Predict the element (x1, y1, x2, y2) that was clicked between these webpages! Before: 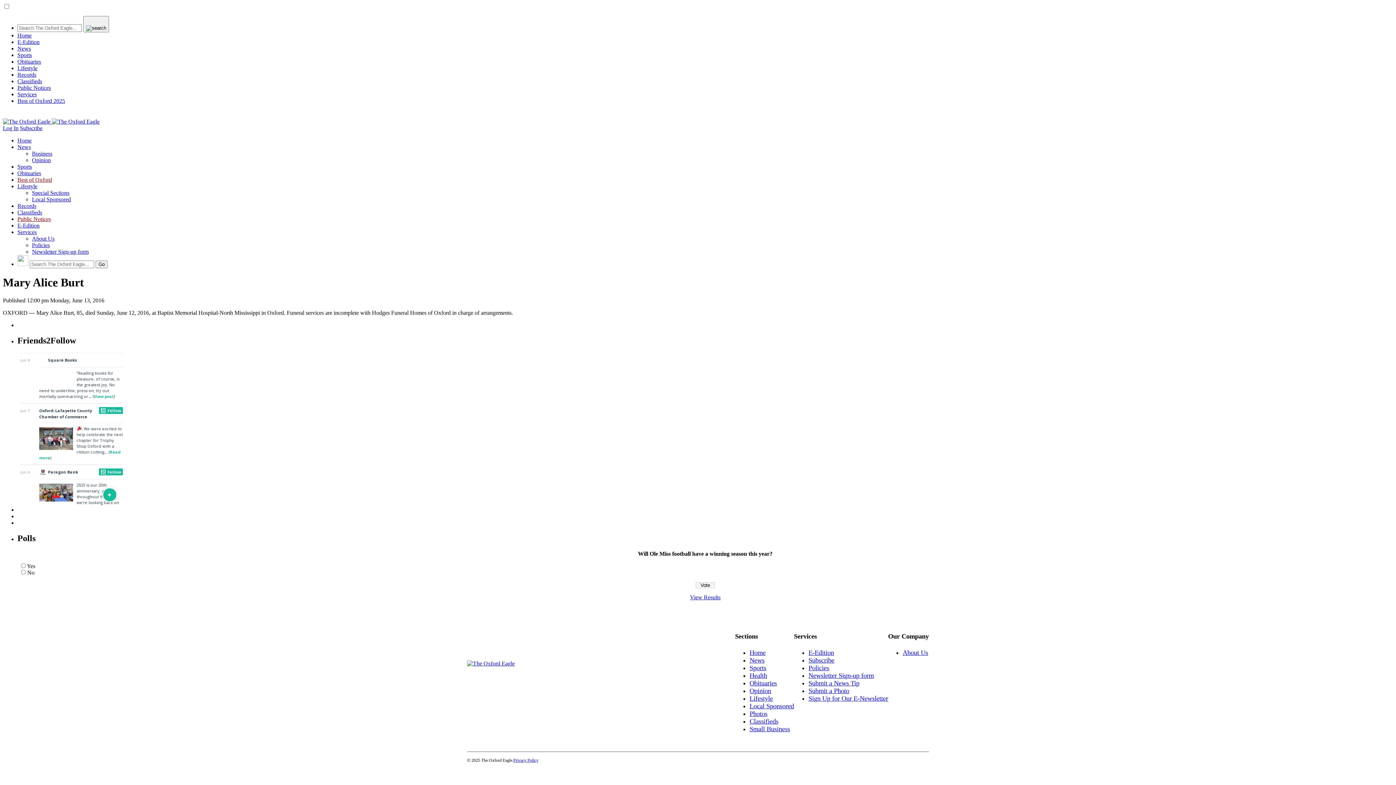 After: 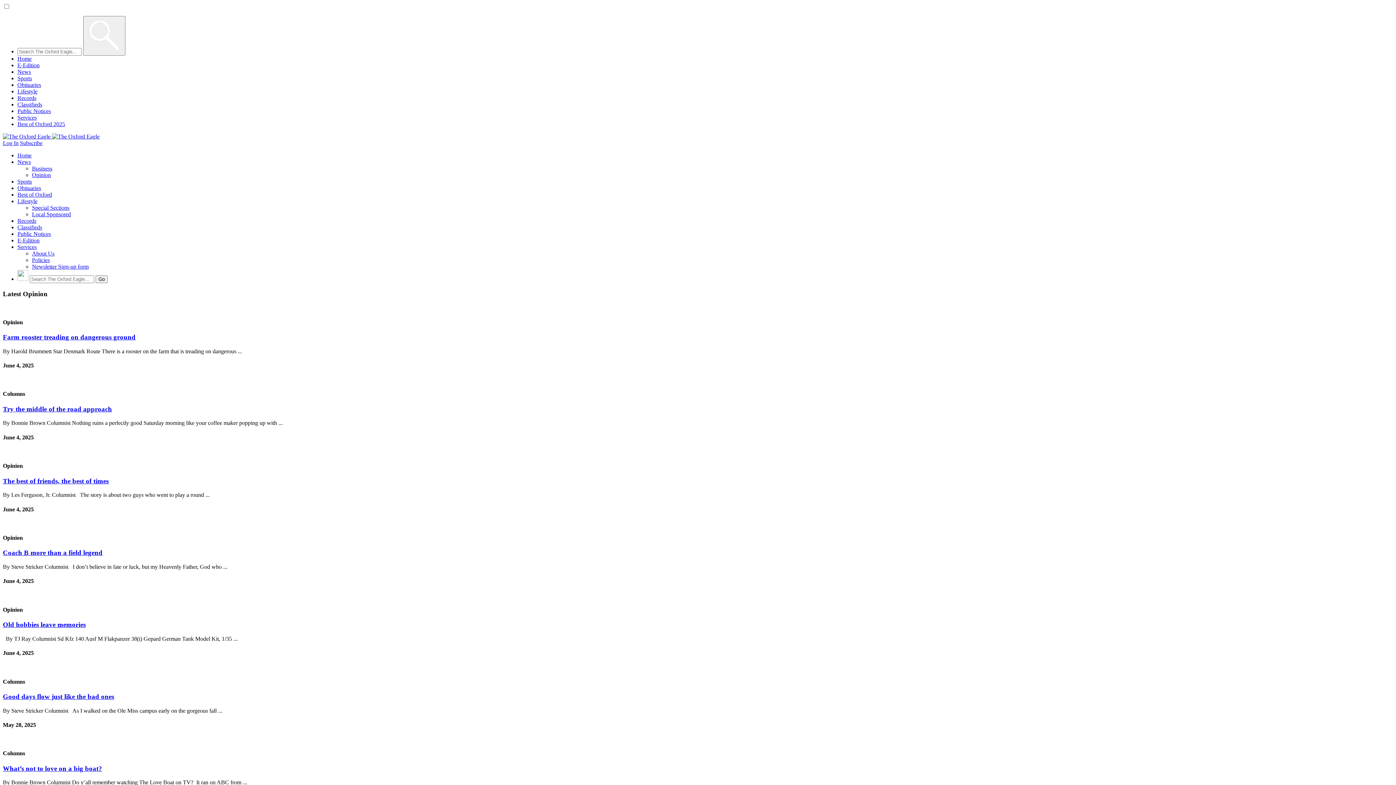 Action: bbox: (32, 157, 50, 163) label: Opinion